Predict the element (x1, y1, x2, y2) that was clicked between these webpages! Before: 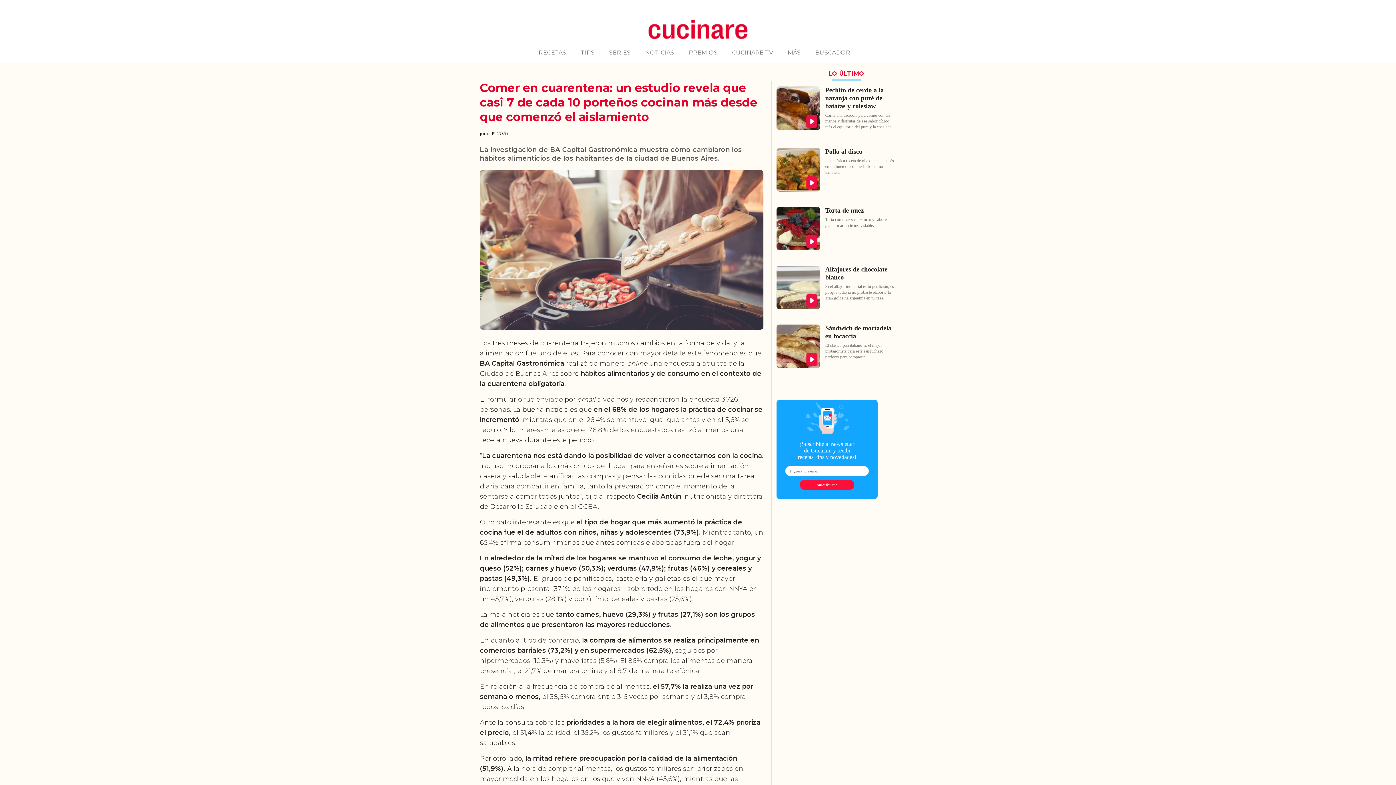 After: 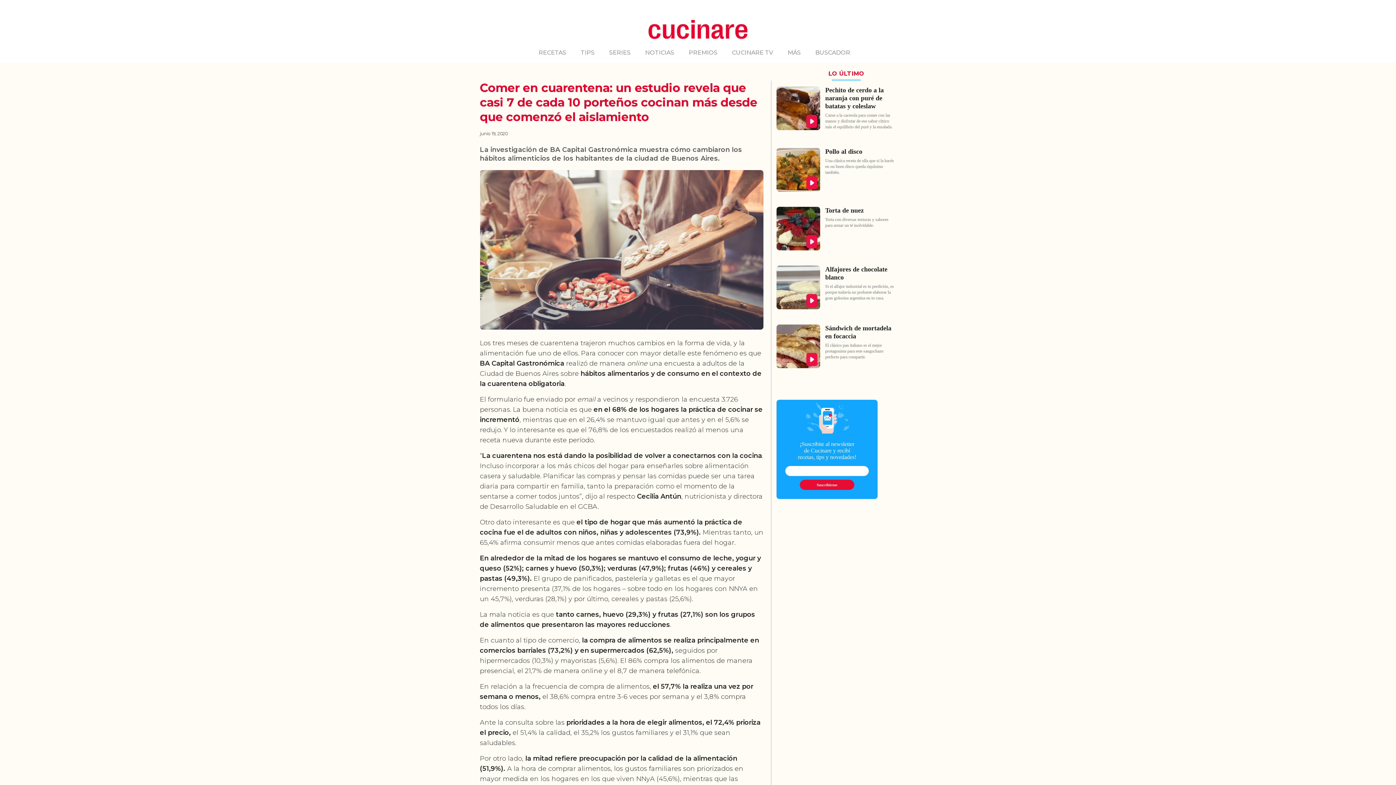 Action: bbox: (800, 480, 854, 490) label: Suscribirme